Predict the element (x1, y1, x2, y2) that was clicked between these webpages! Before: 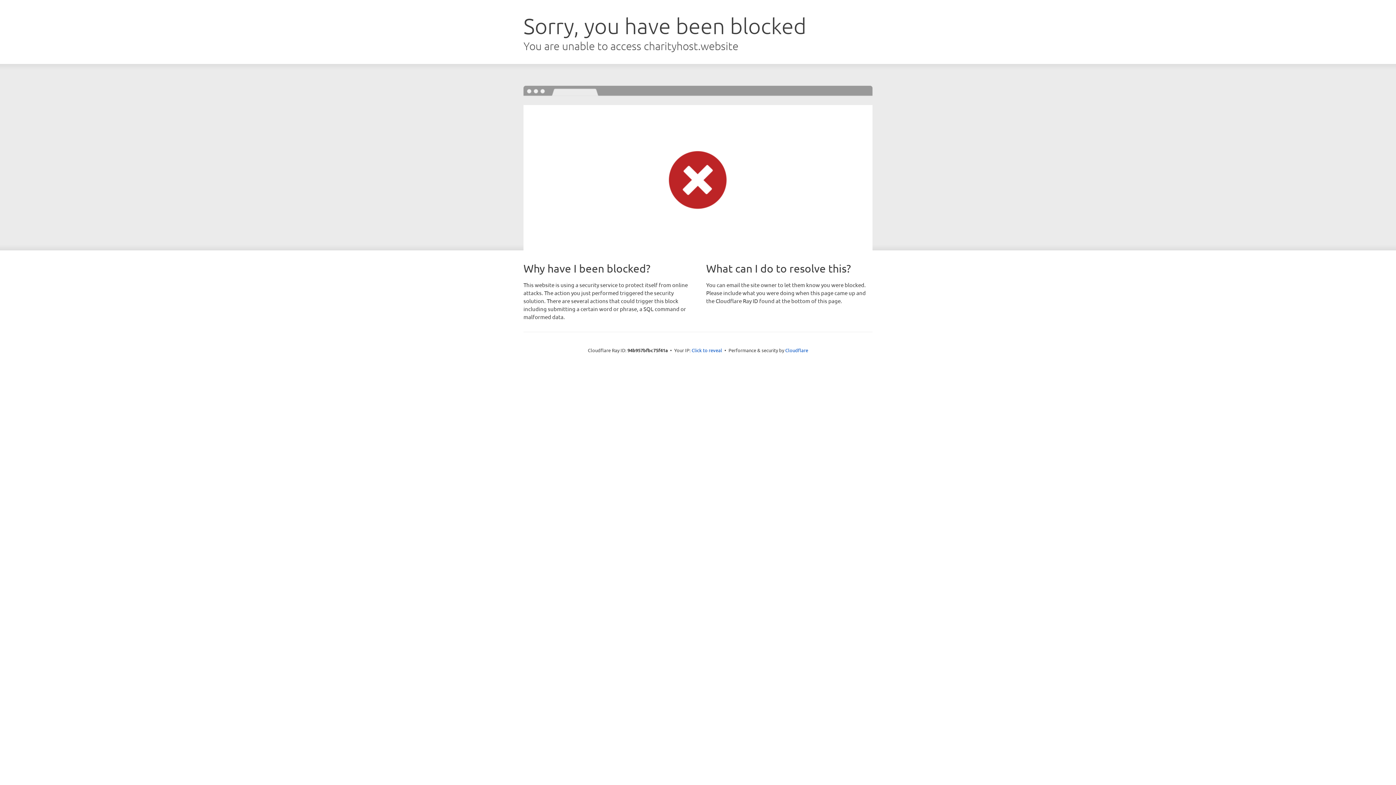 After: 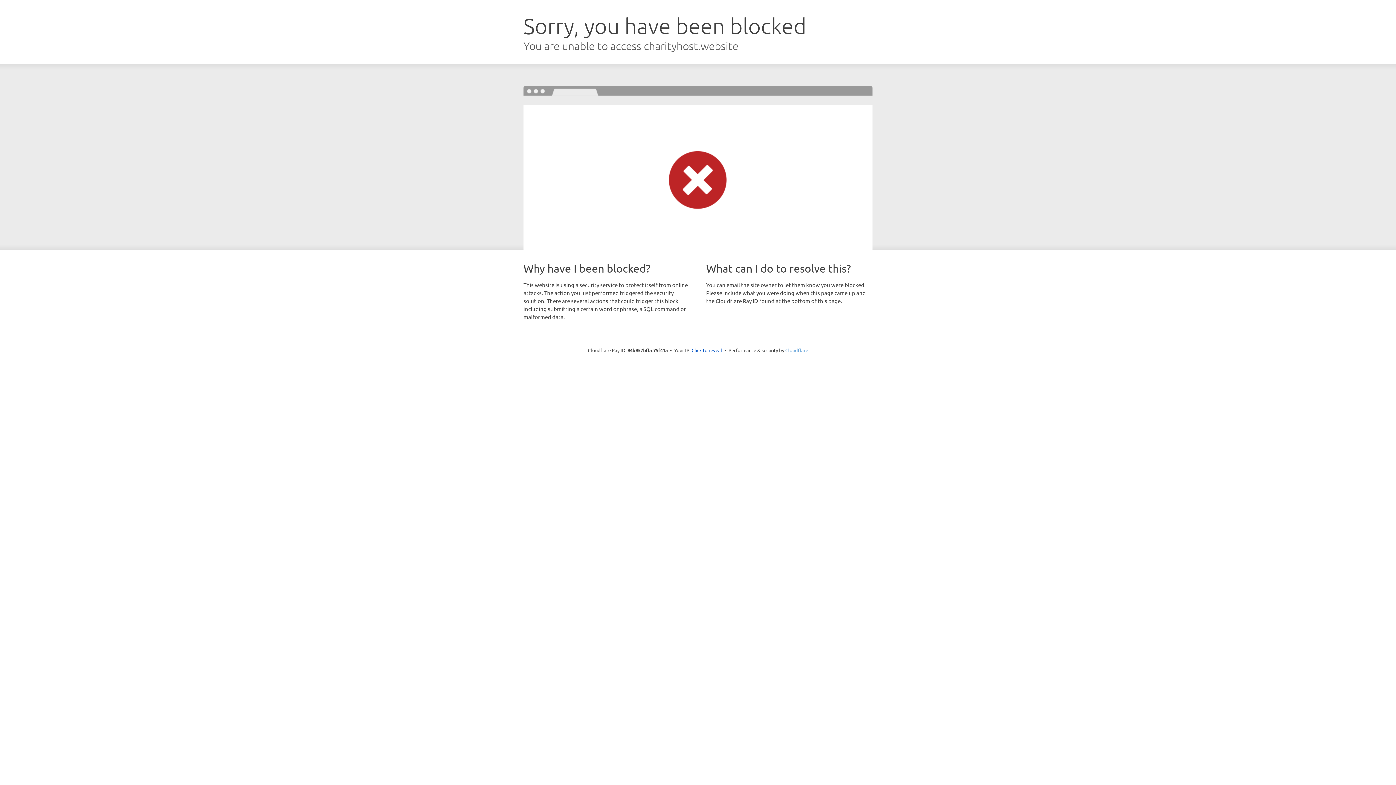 Action: label: Cloudflare bbox: (785, 347, 808, 353)